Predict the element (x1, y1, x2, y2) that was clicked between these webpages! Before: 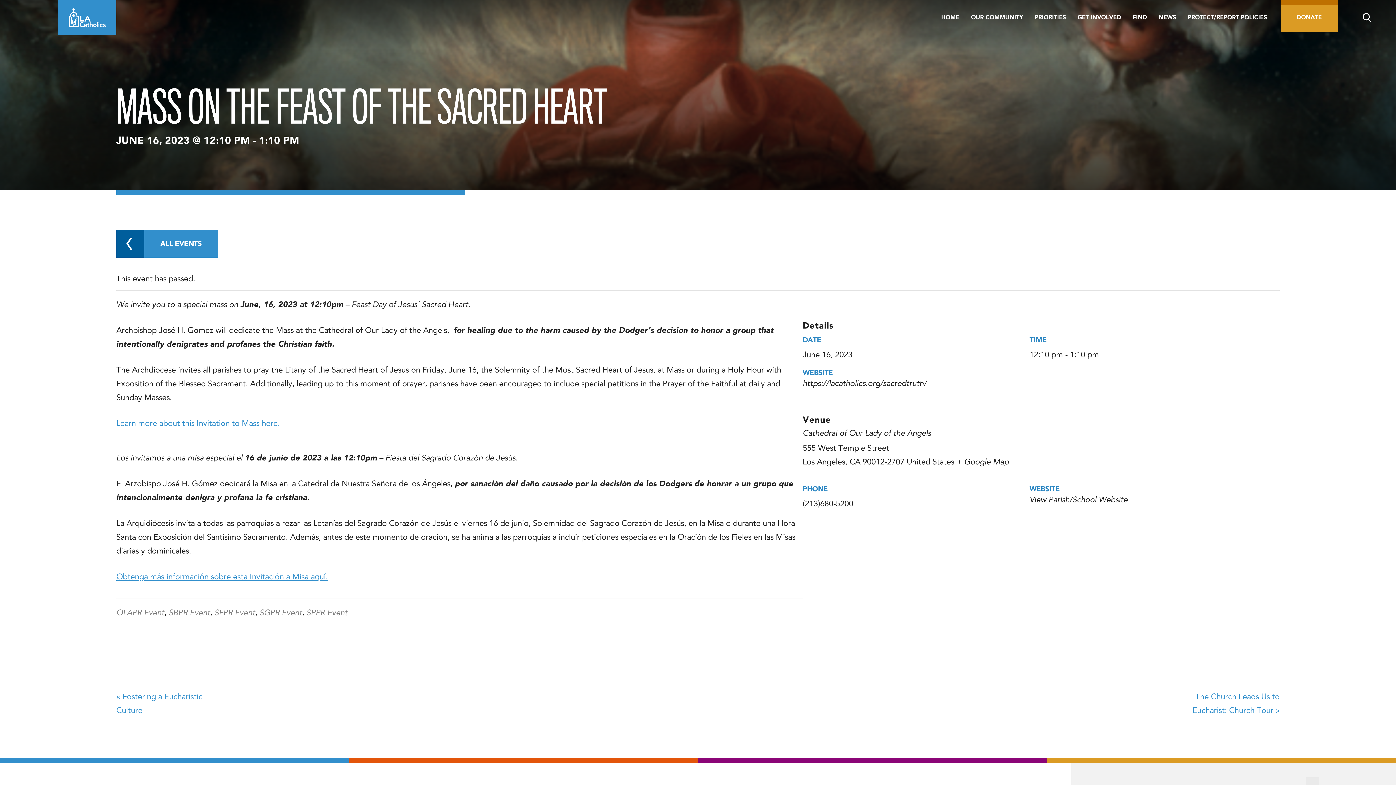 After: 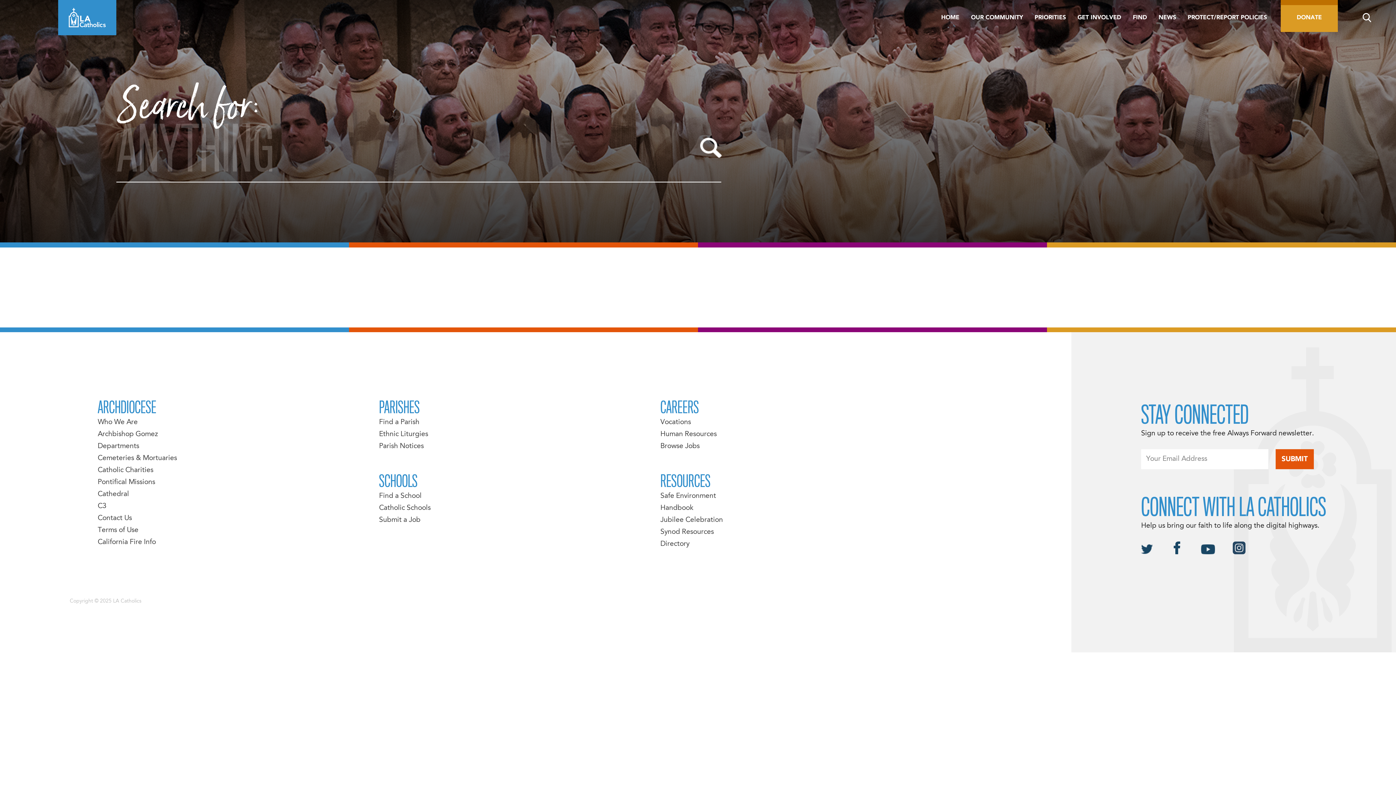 Action: bbox: (1338, 0, 1396, 31)